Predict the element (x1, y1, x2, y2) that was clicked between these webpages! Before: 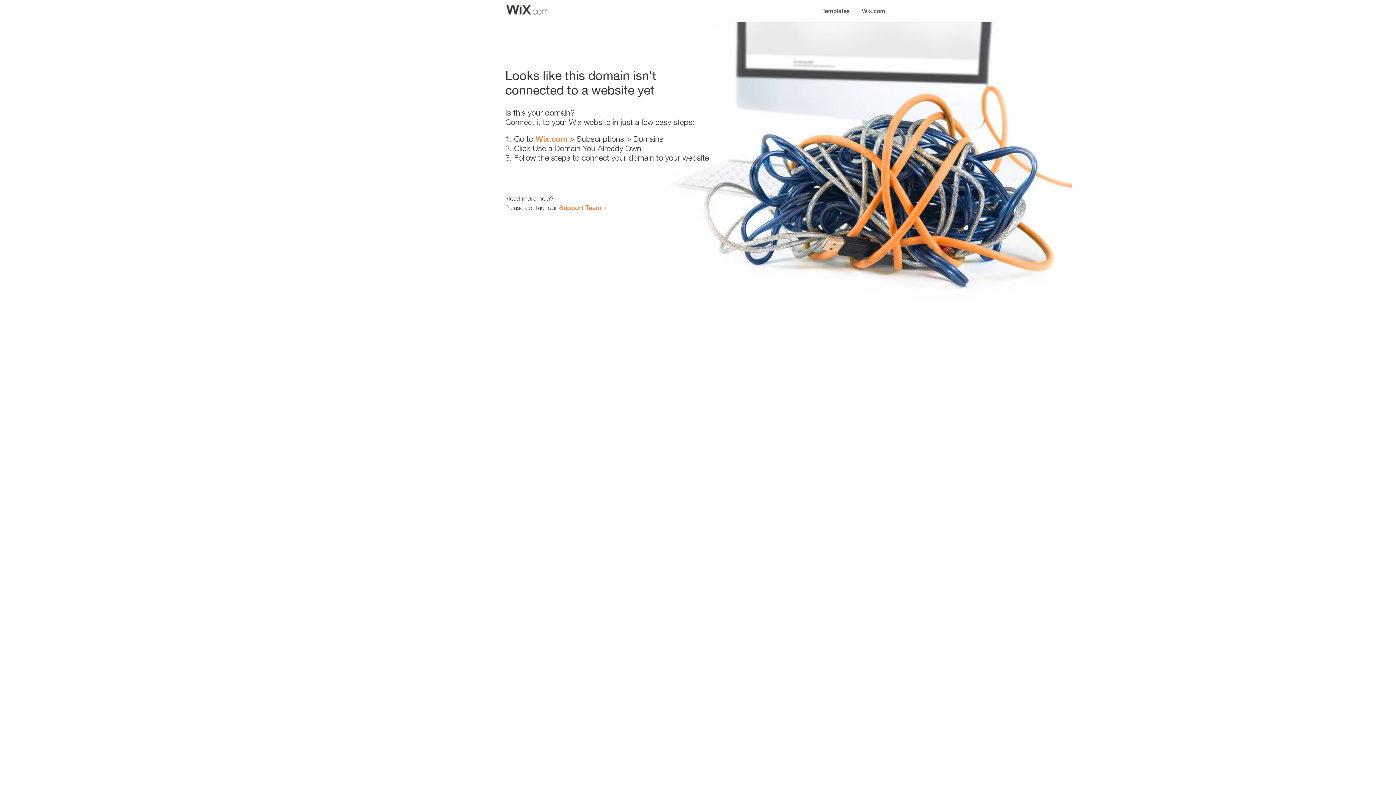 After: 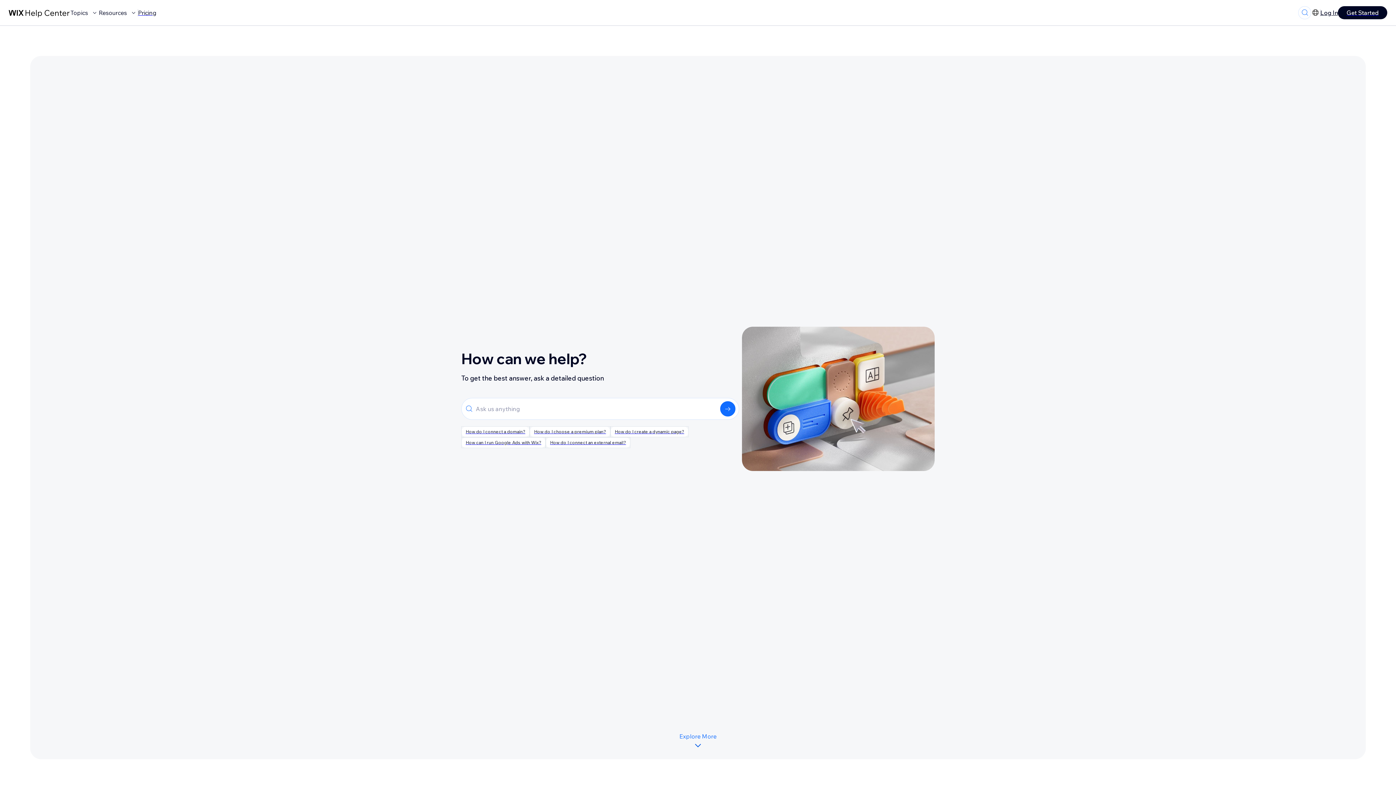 Action: label: Support Team bbox: (559, 203, 601, 211)